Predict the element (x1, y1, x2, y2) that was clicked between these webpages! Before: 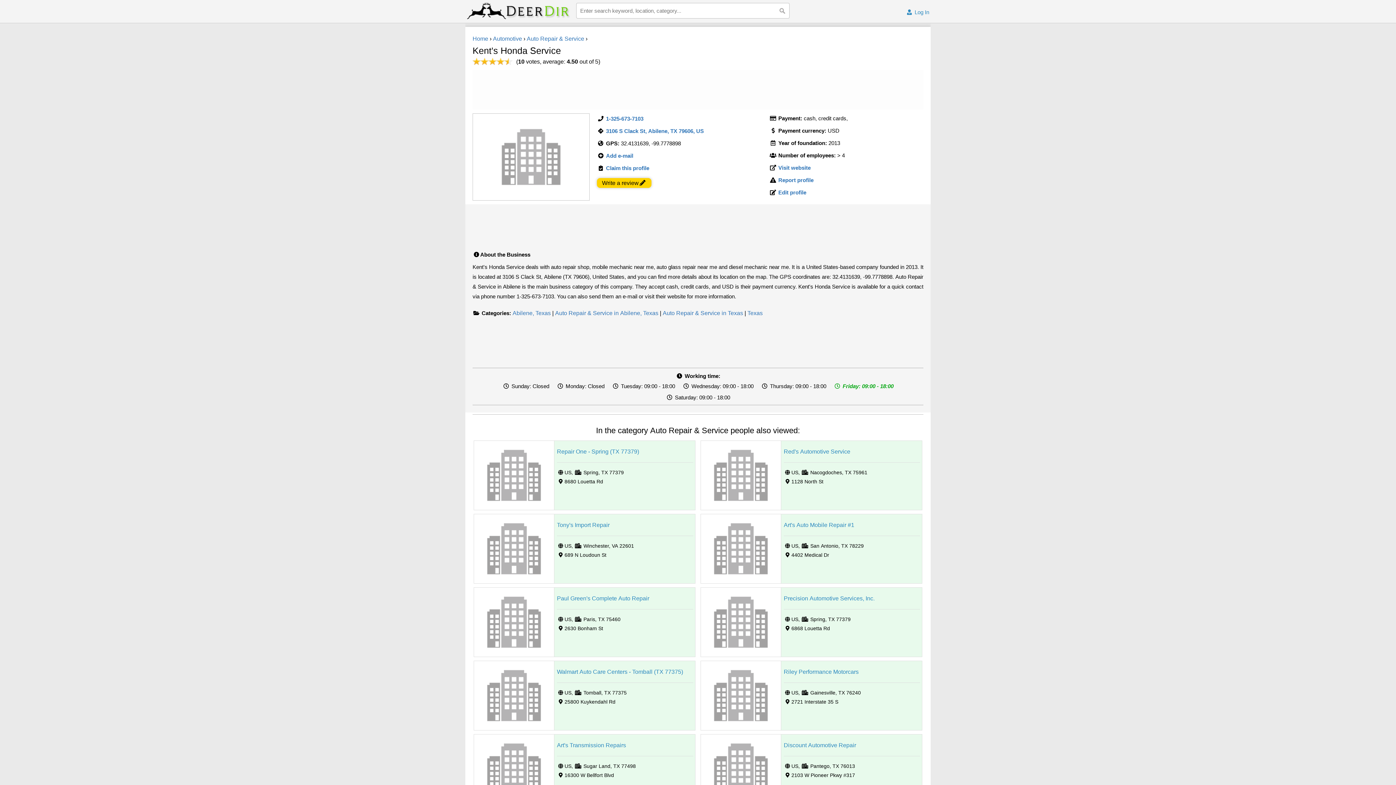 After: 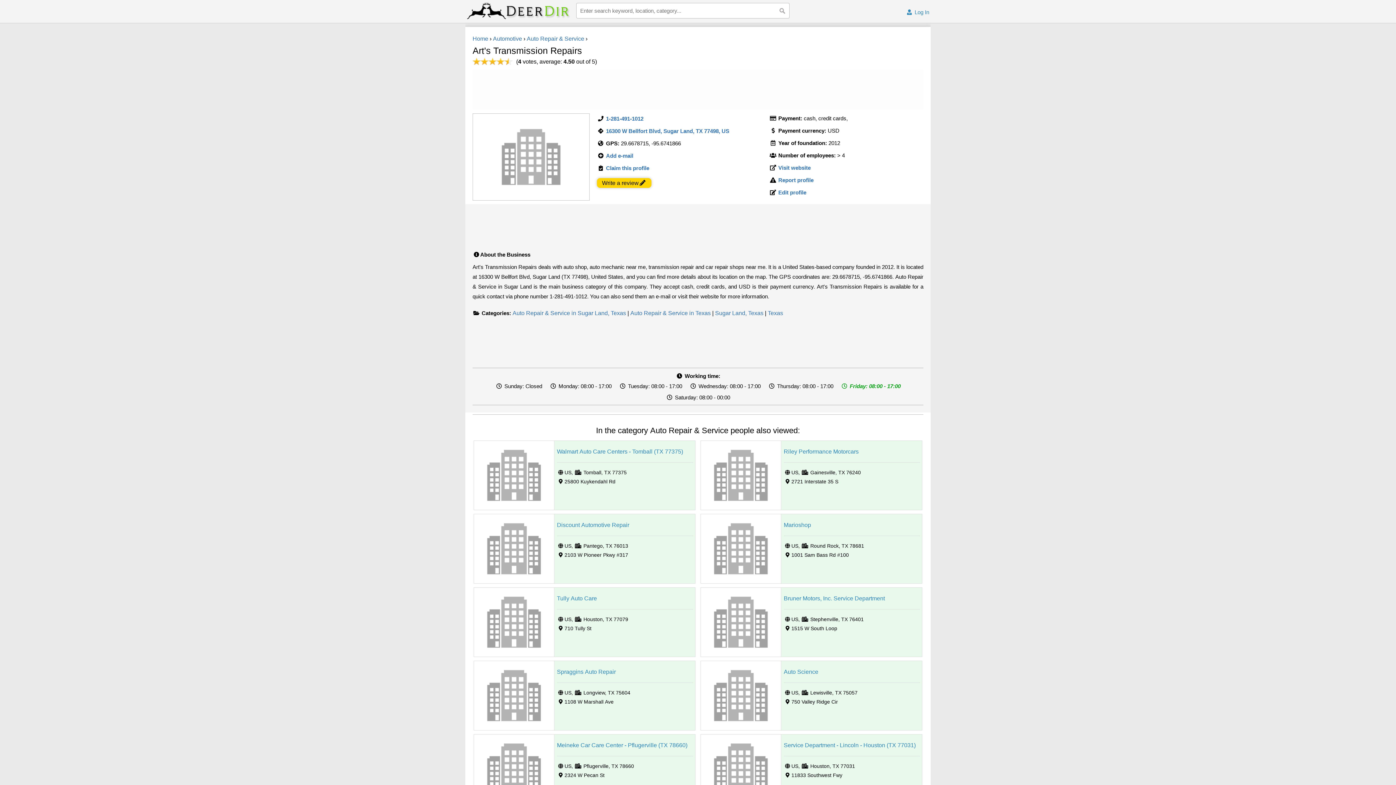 Action: bbox: (557, 741, 626, 750) label: Art's Transmission Repairs